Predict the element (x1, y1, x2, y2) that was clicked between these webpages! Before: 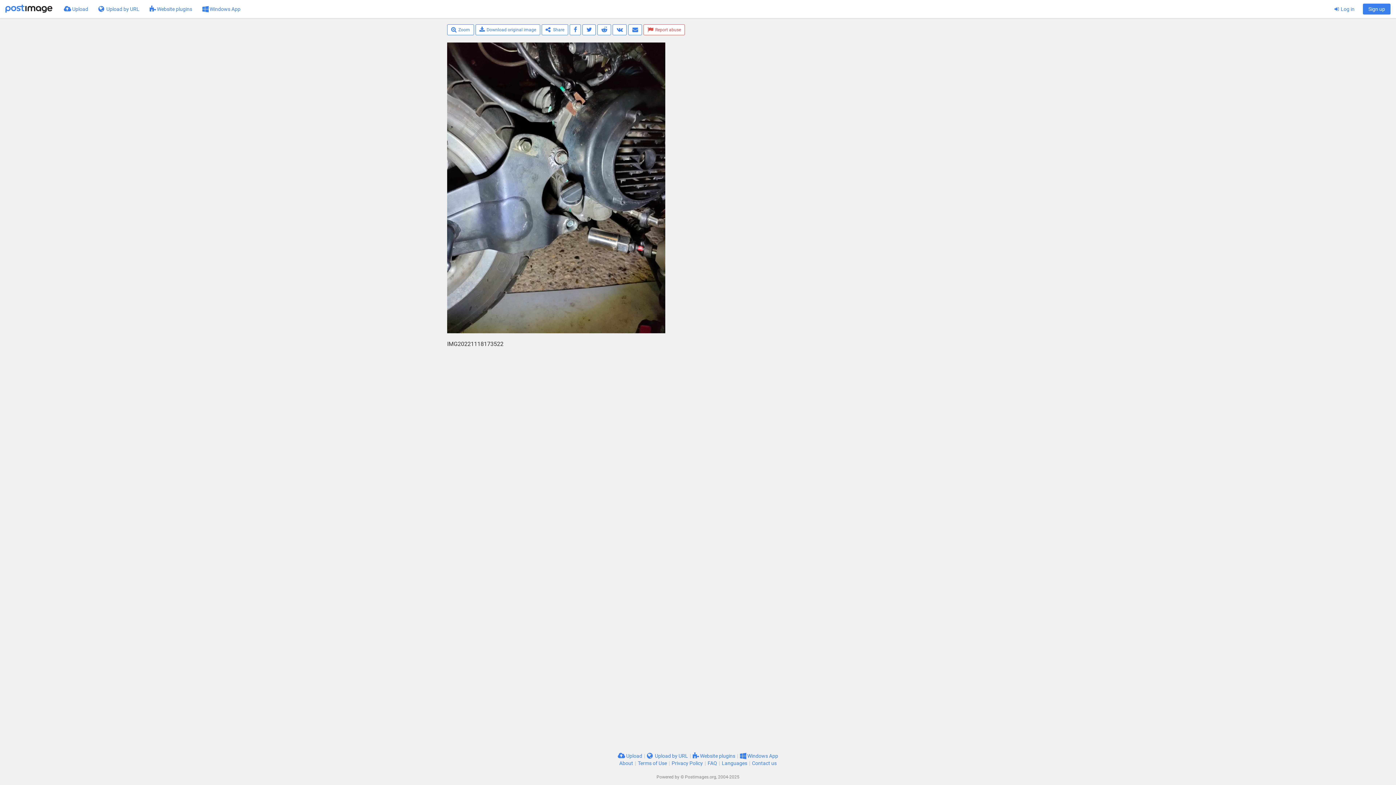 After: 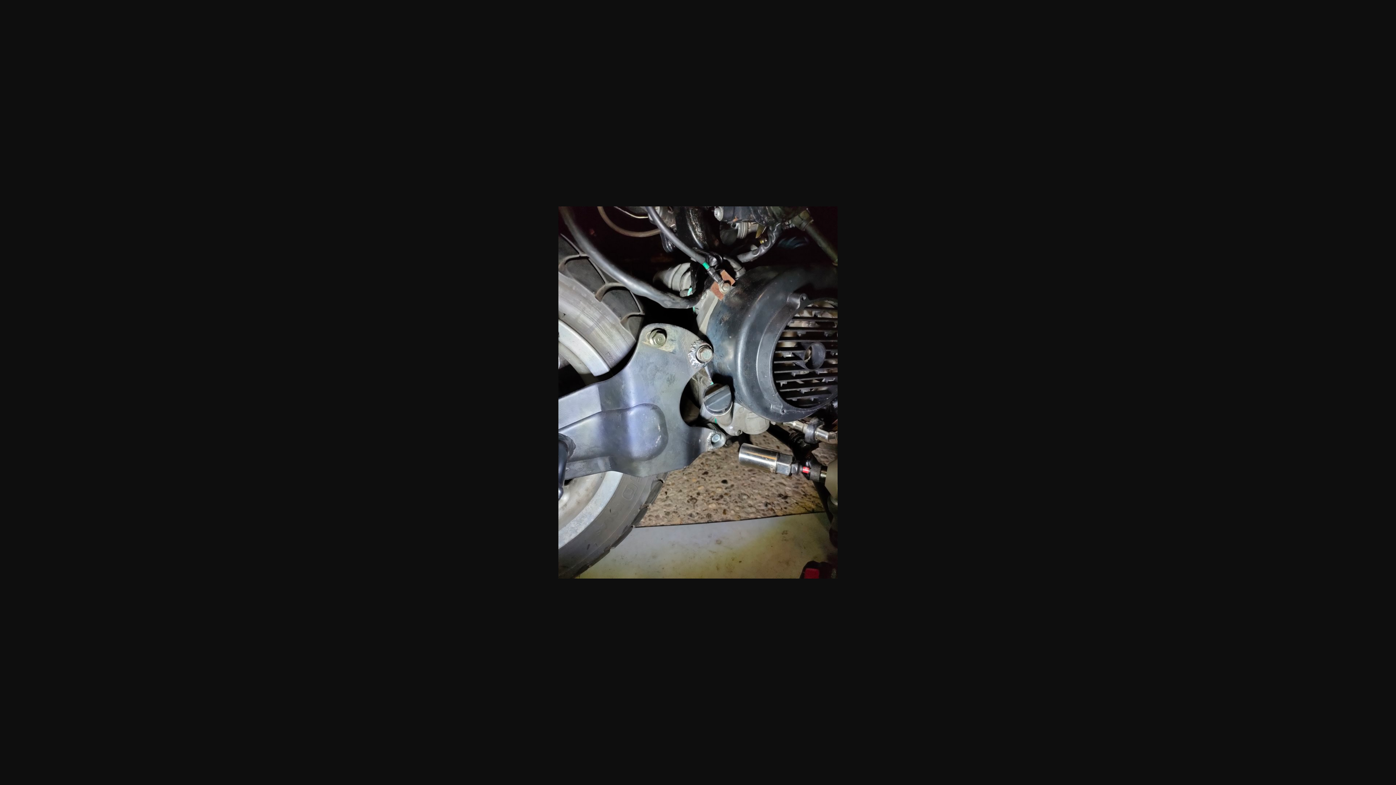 Action: bbox: (475, 24, 540, 35) label: Download original image